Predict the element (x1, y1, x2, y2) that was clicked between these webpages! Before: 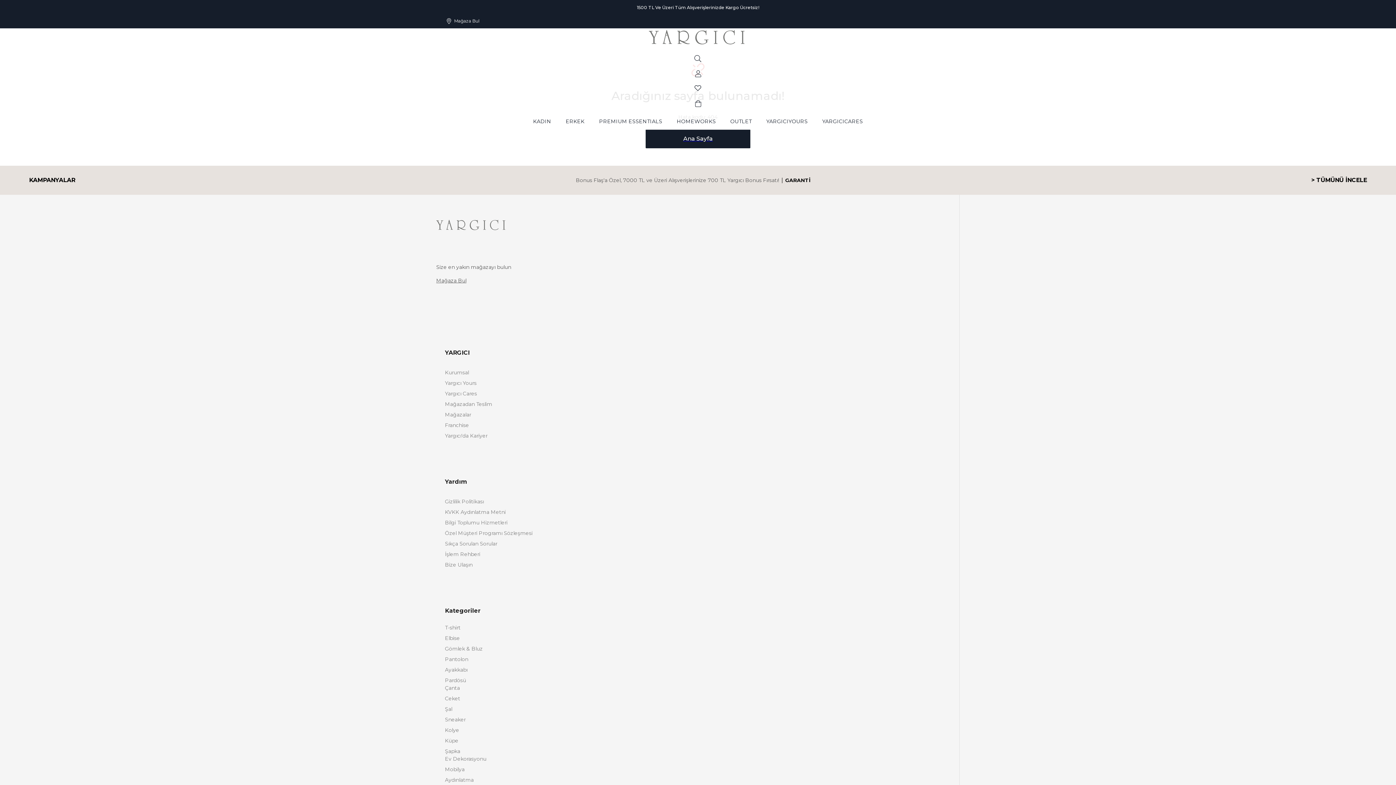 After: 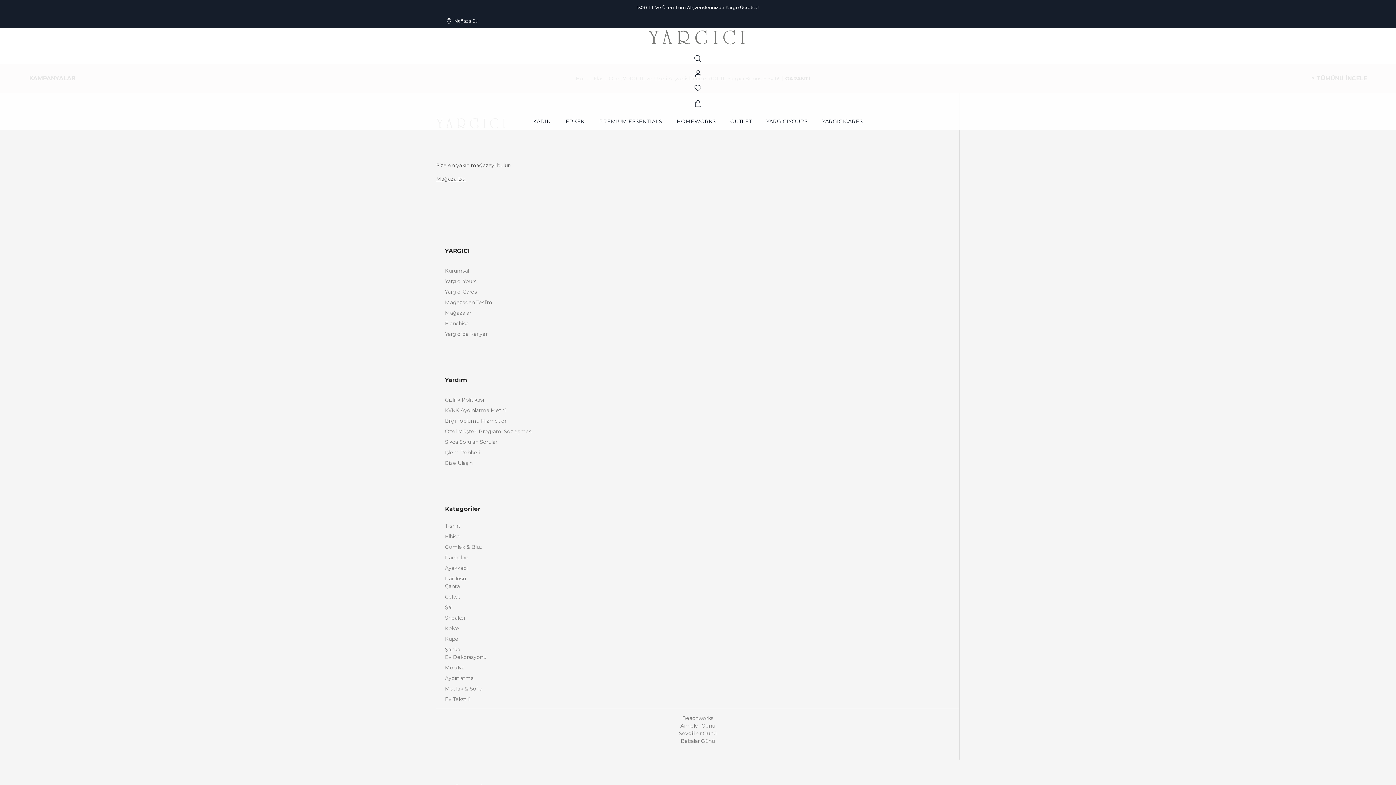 Action: bbox: (445, 498, 950, 505) label: Gizlilik Politikası